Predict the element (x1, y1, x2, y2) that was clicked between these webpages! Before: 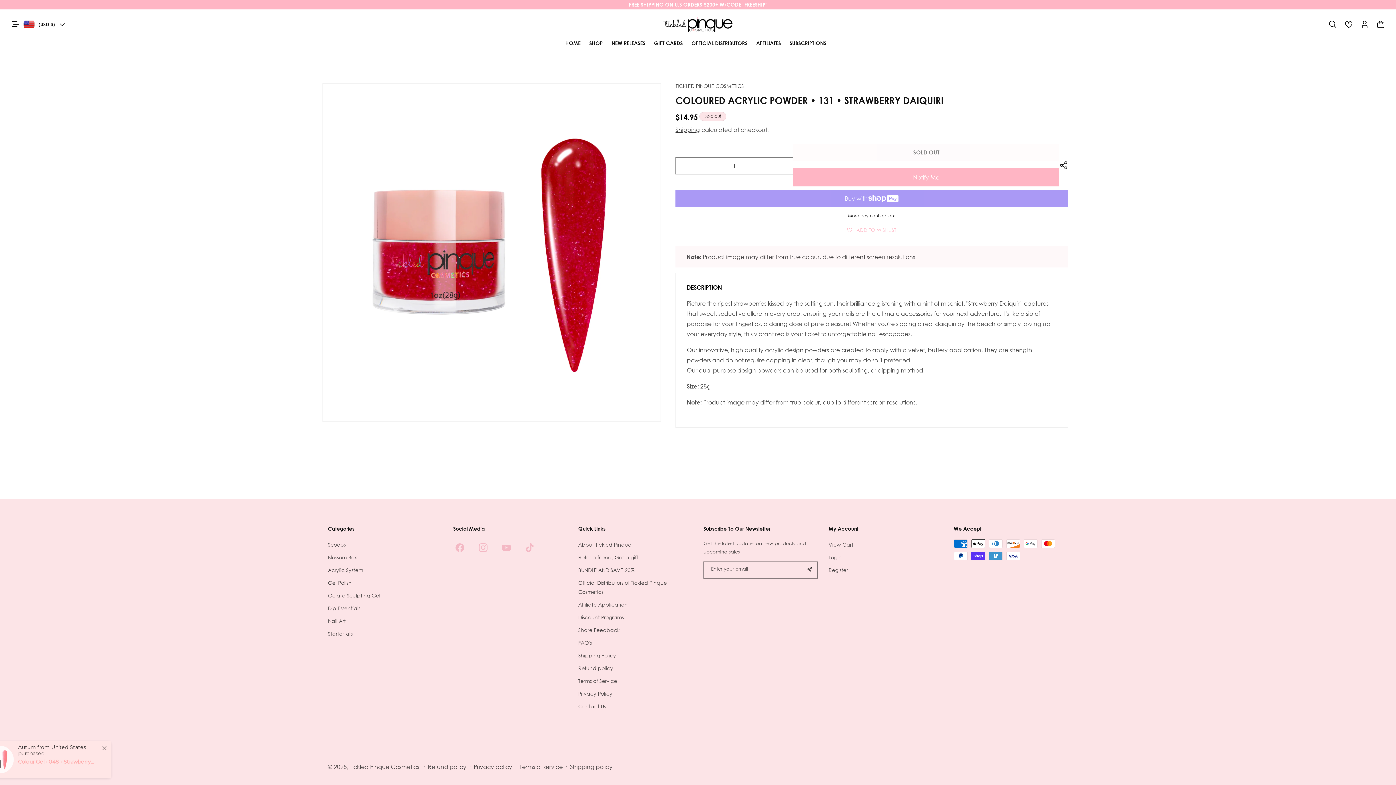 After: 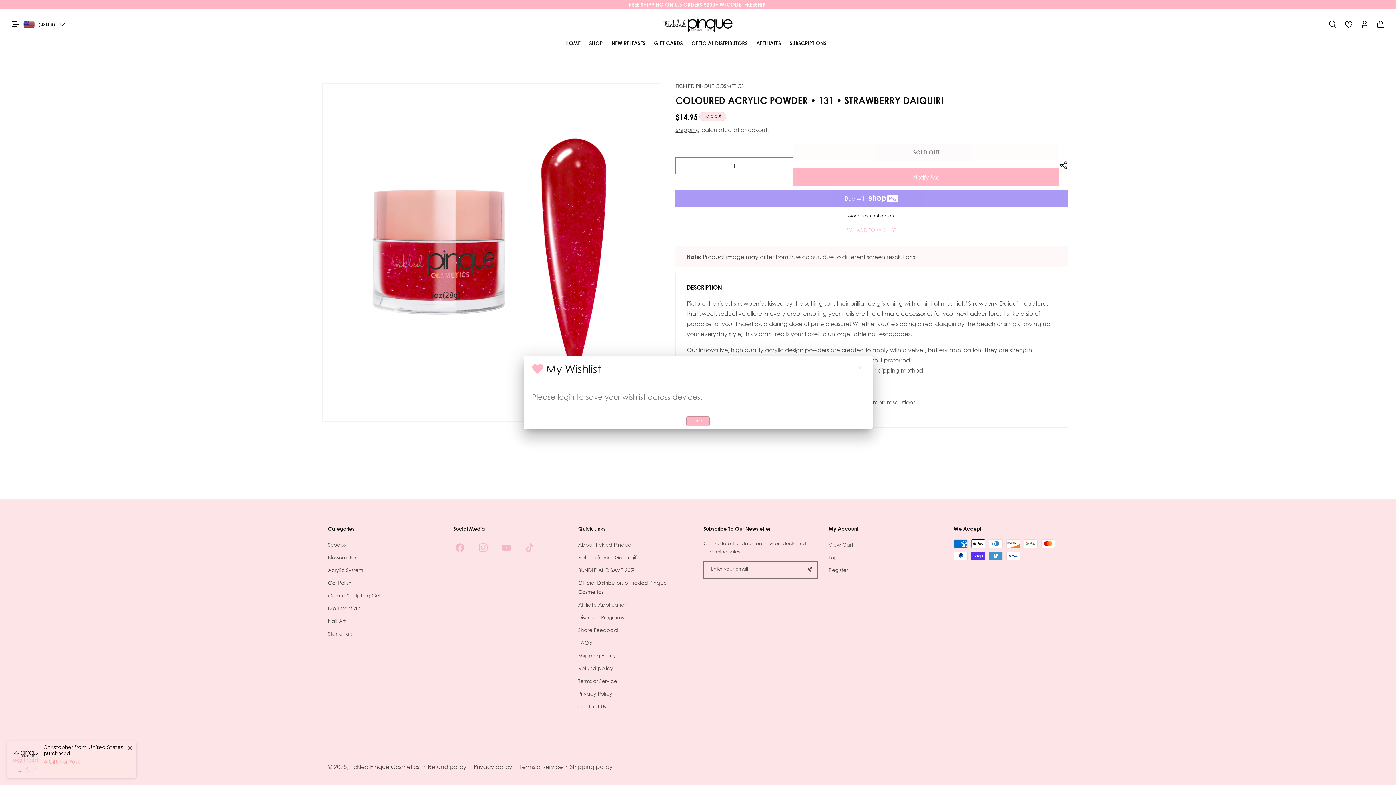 Action: bbox: (1341, 16, 1357, 32)